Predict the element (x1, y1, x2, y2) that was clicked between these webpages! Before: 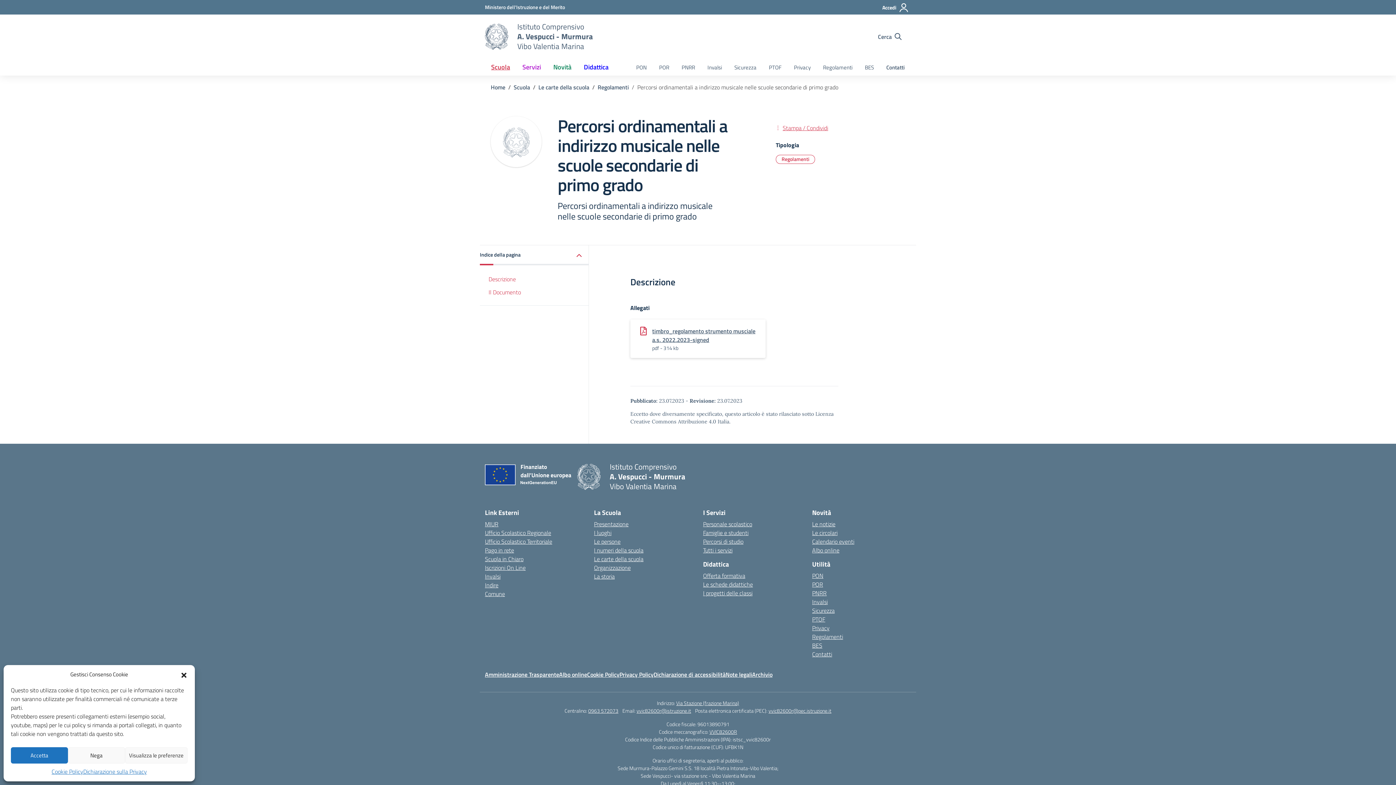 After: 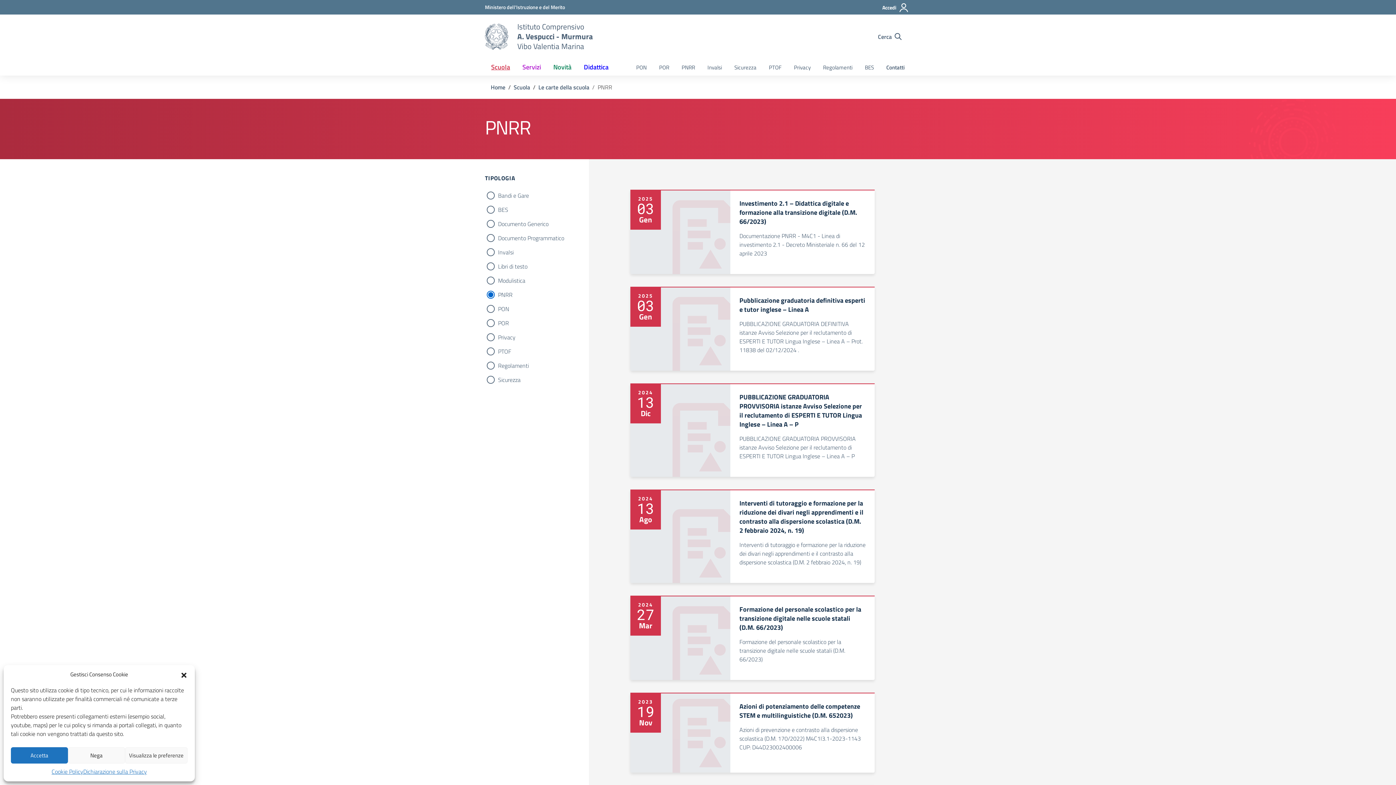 Action: bbox: (675, 60, 701, 75) label: PNRR